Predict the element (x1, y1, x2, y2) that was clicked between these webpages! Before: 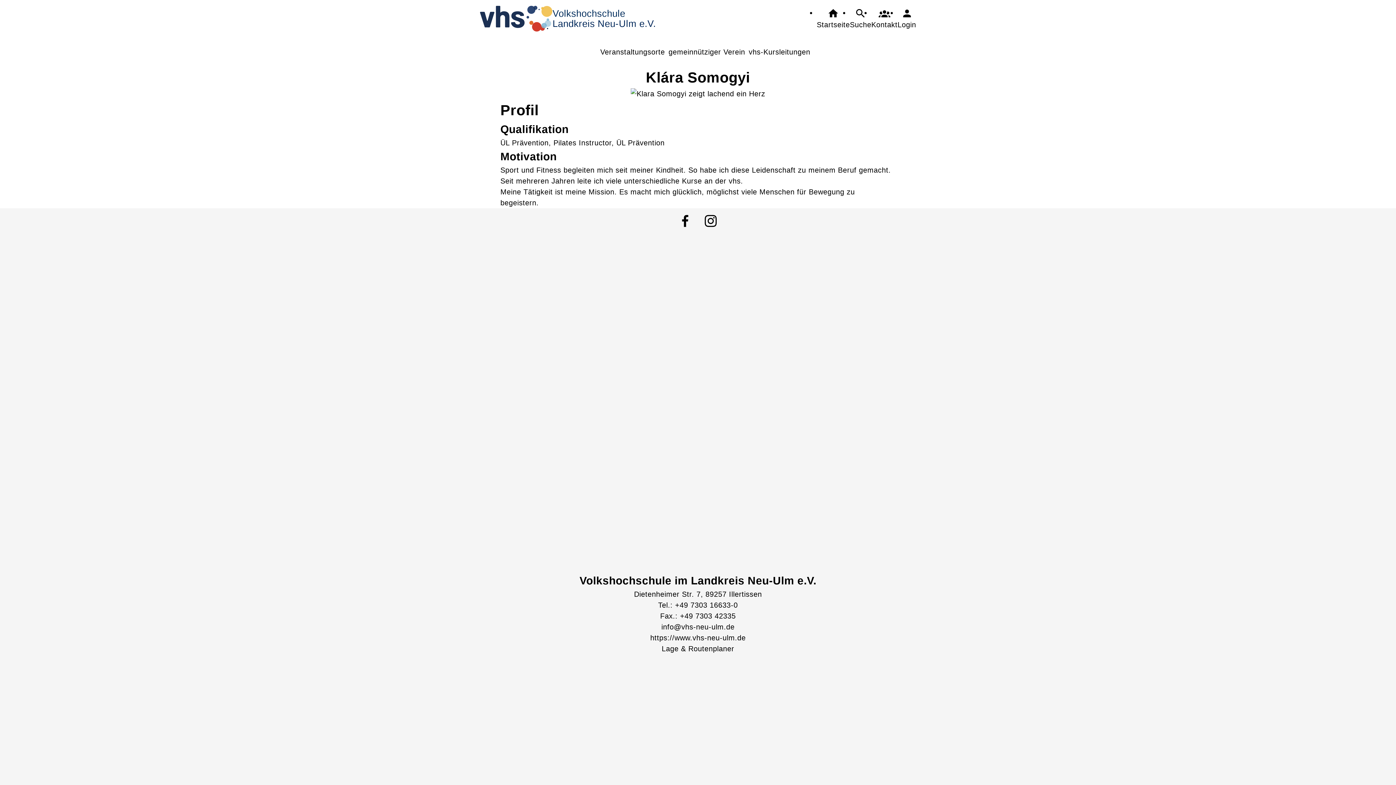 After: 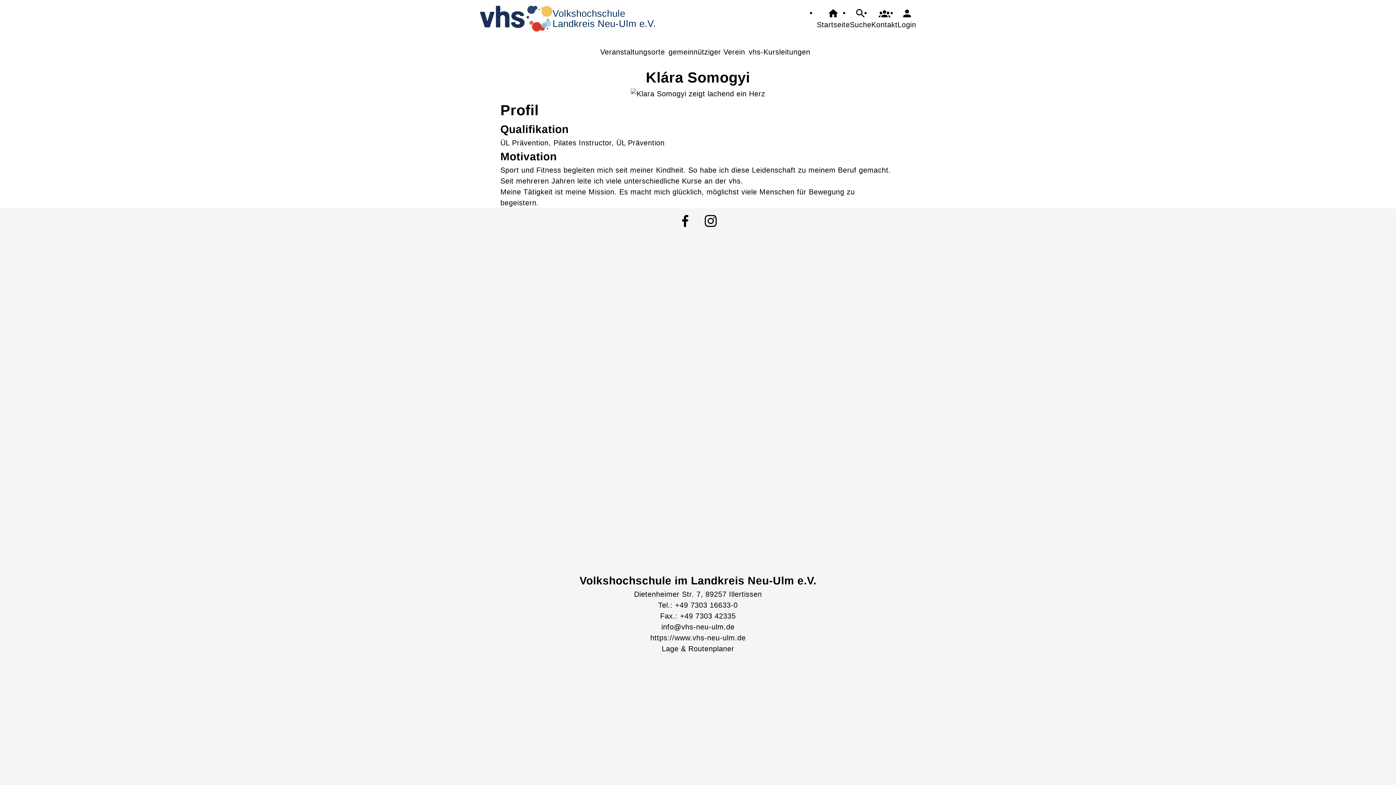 Action: label: info@vhs-neu-ulm.de
 bbox: (634, 621, 762, 632)